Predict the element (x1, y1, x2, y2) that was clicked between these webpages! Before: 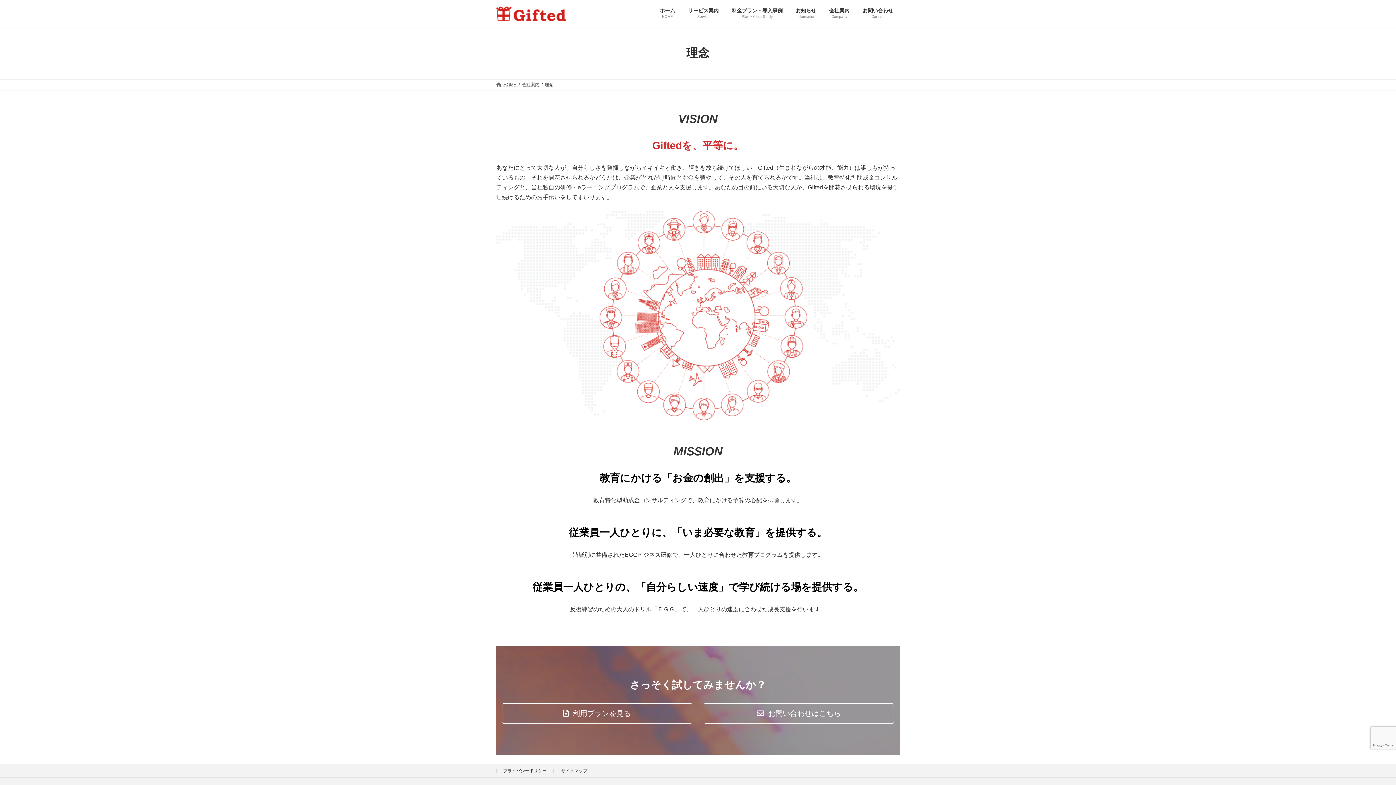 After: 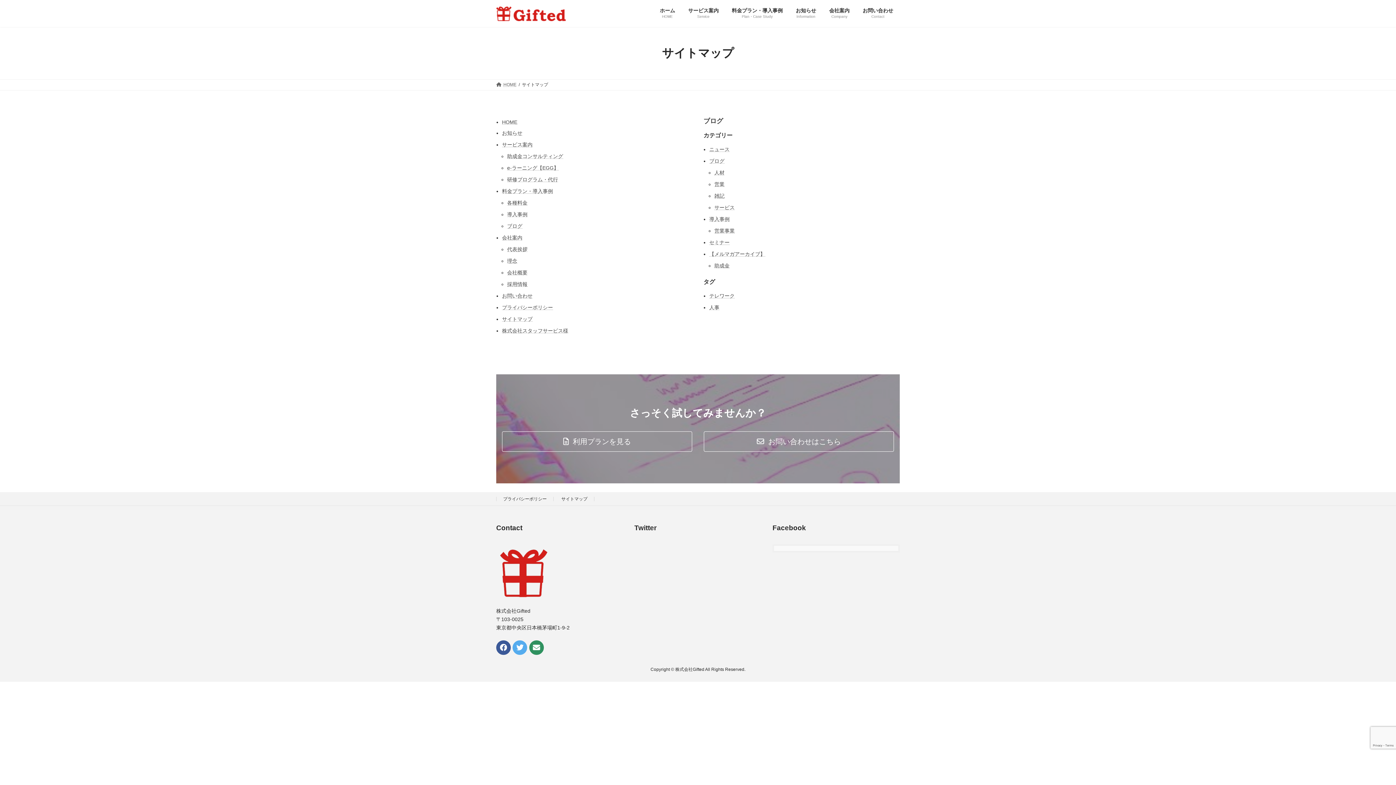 Action: label: サイトマップ bbox: (561, 768, 587, 773)